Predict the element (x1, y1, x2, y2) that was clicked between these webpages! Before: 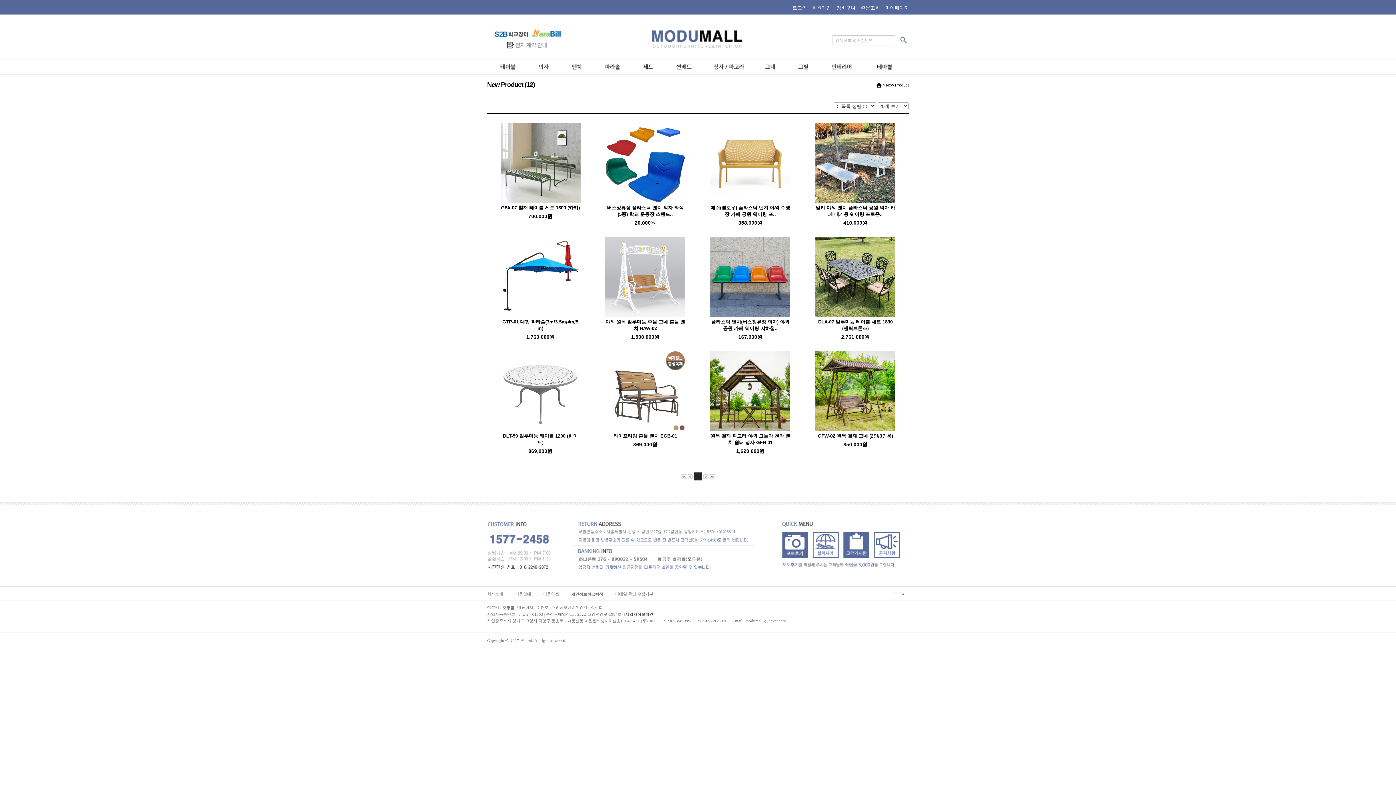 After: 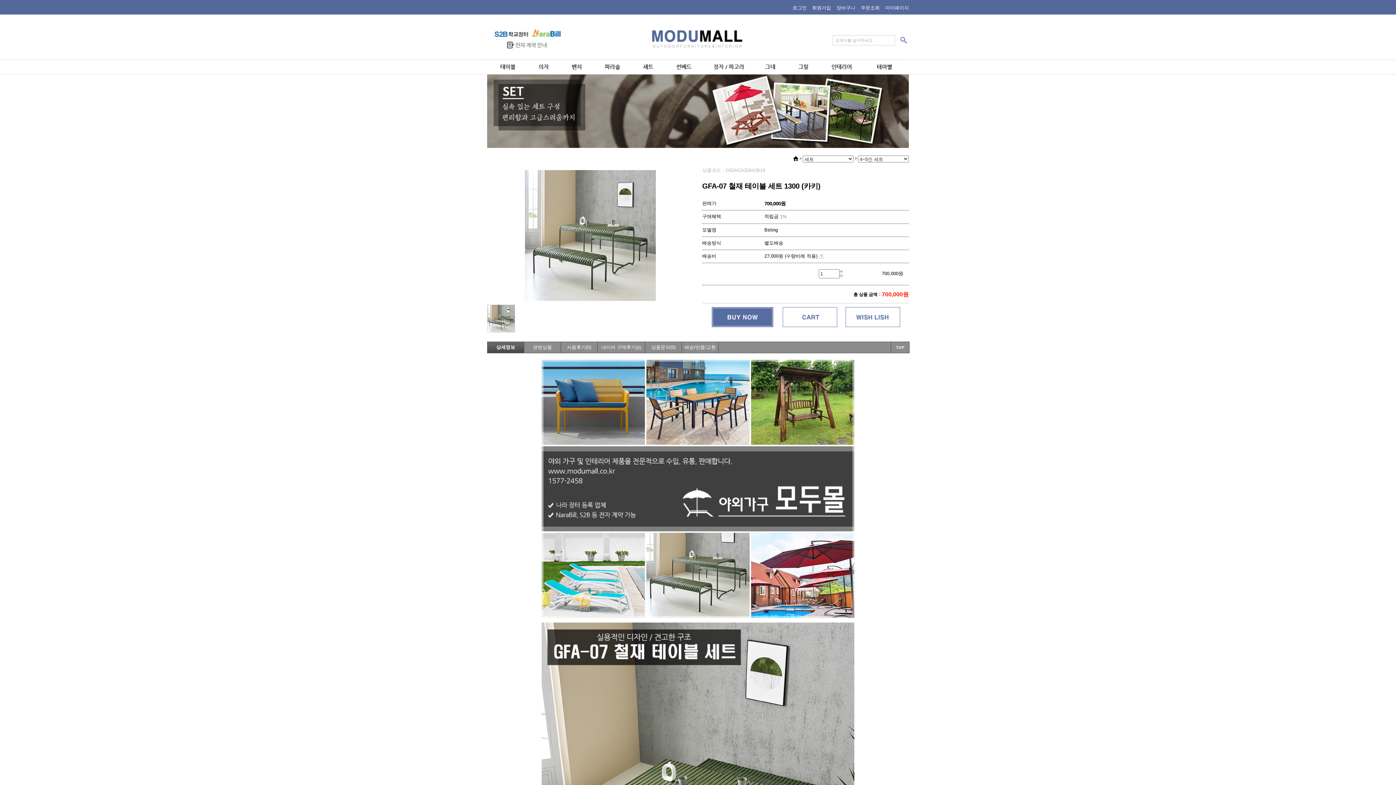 Action: bbox: (500, 159, 580, 165)